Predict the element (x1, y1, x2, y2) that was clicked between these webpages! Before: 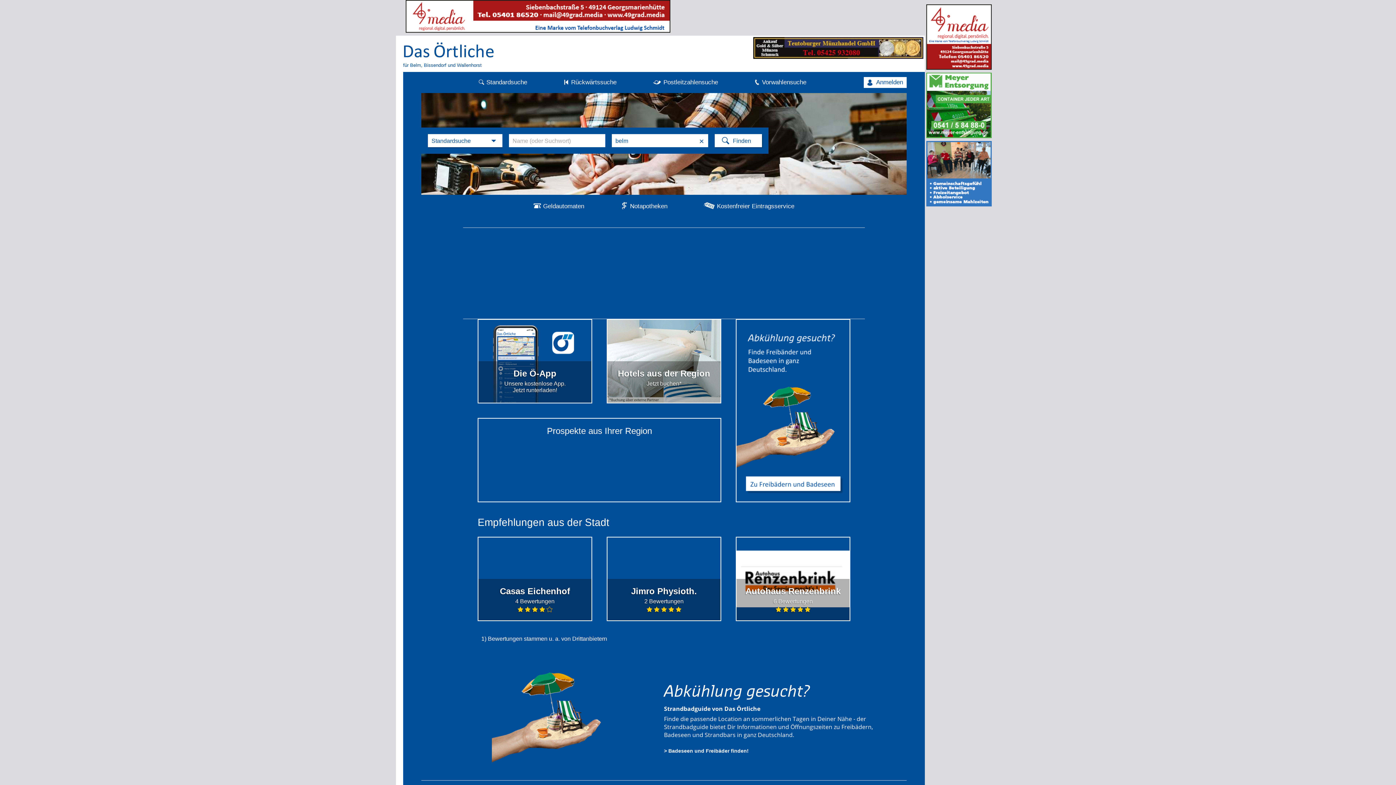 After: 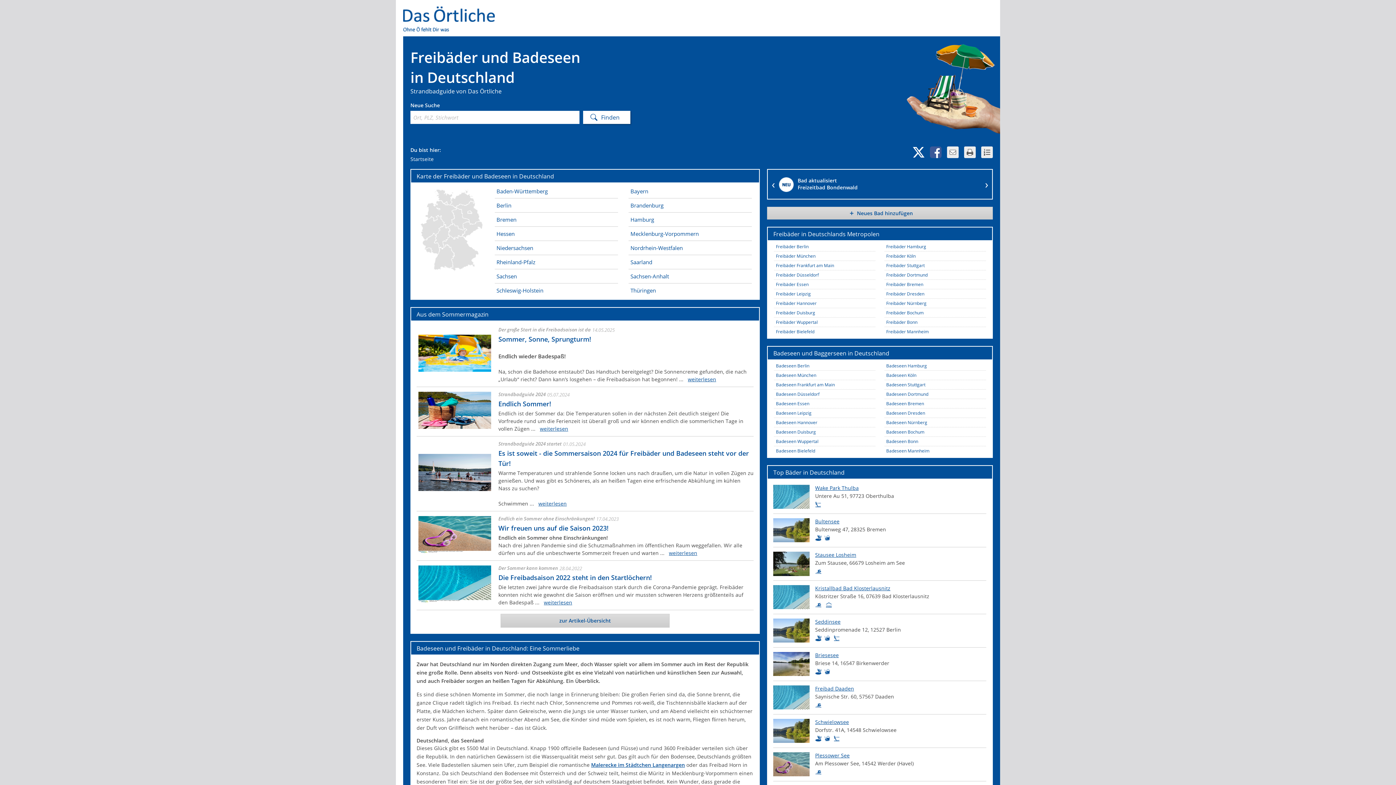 Action: label: Die Freibäder und Badeseen in Das Örtliche bbox: (736, 319, 850, 502)